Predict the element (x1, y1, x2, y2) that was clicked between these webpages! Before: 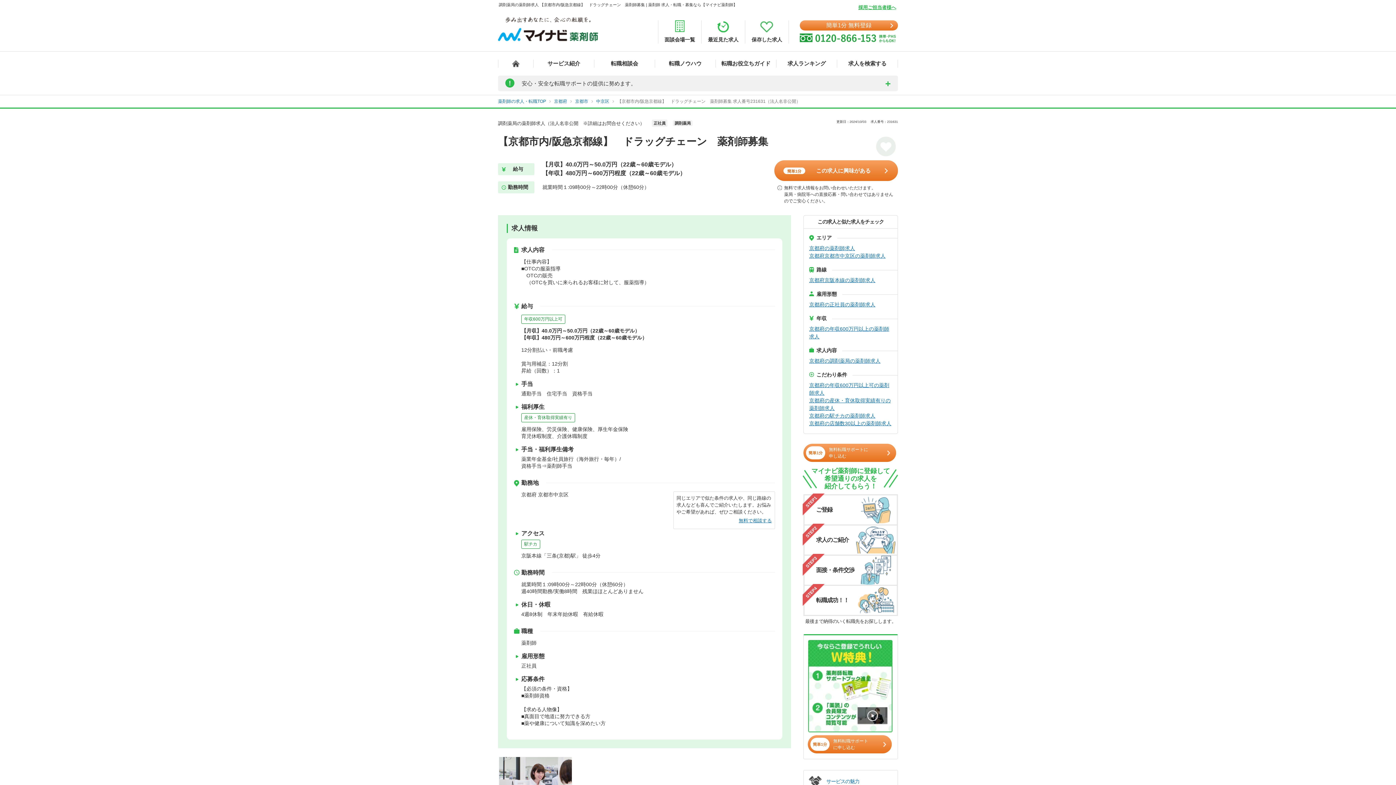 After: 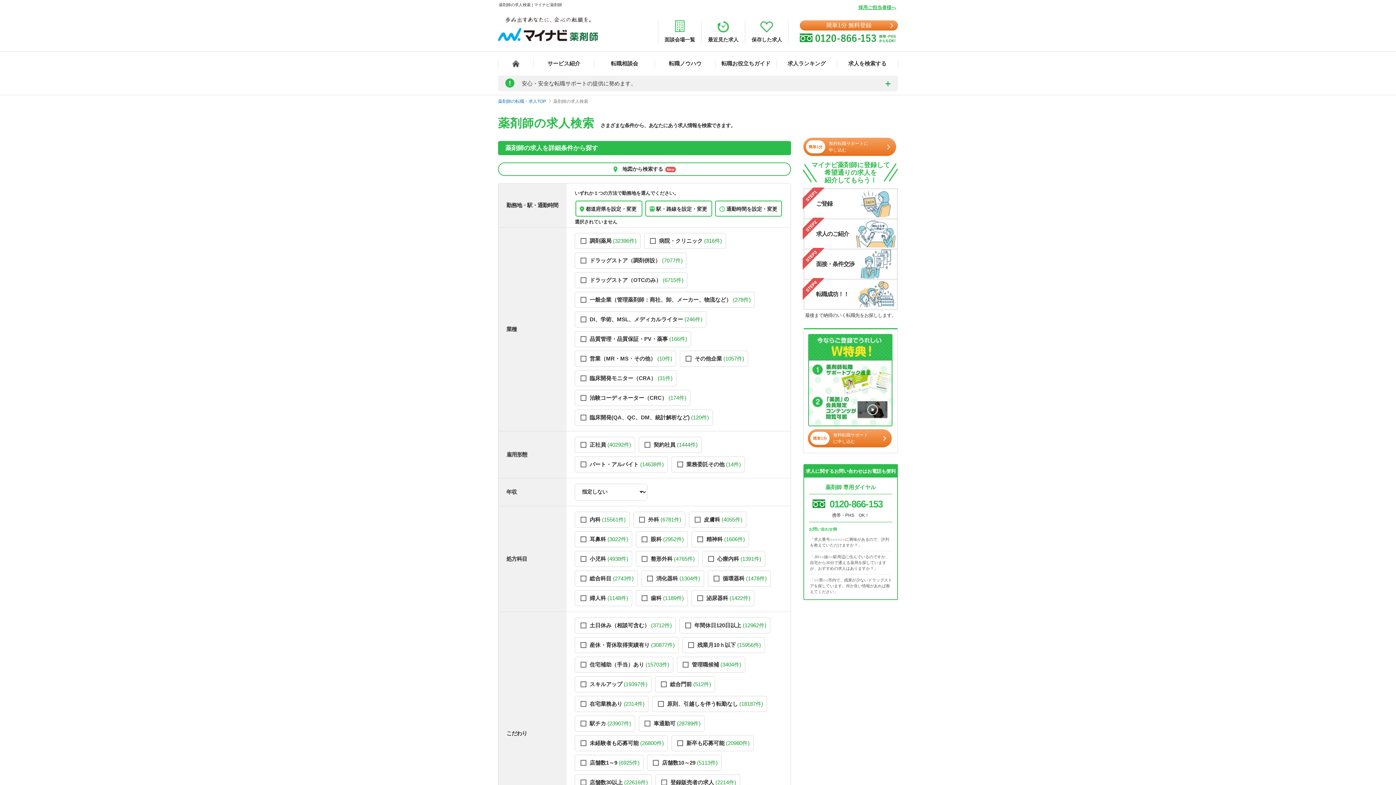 Action: bbox: (837, 59, 897, 67) label: 求人を検索する